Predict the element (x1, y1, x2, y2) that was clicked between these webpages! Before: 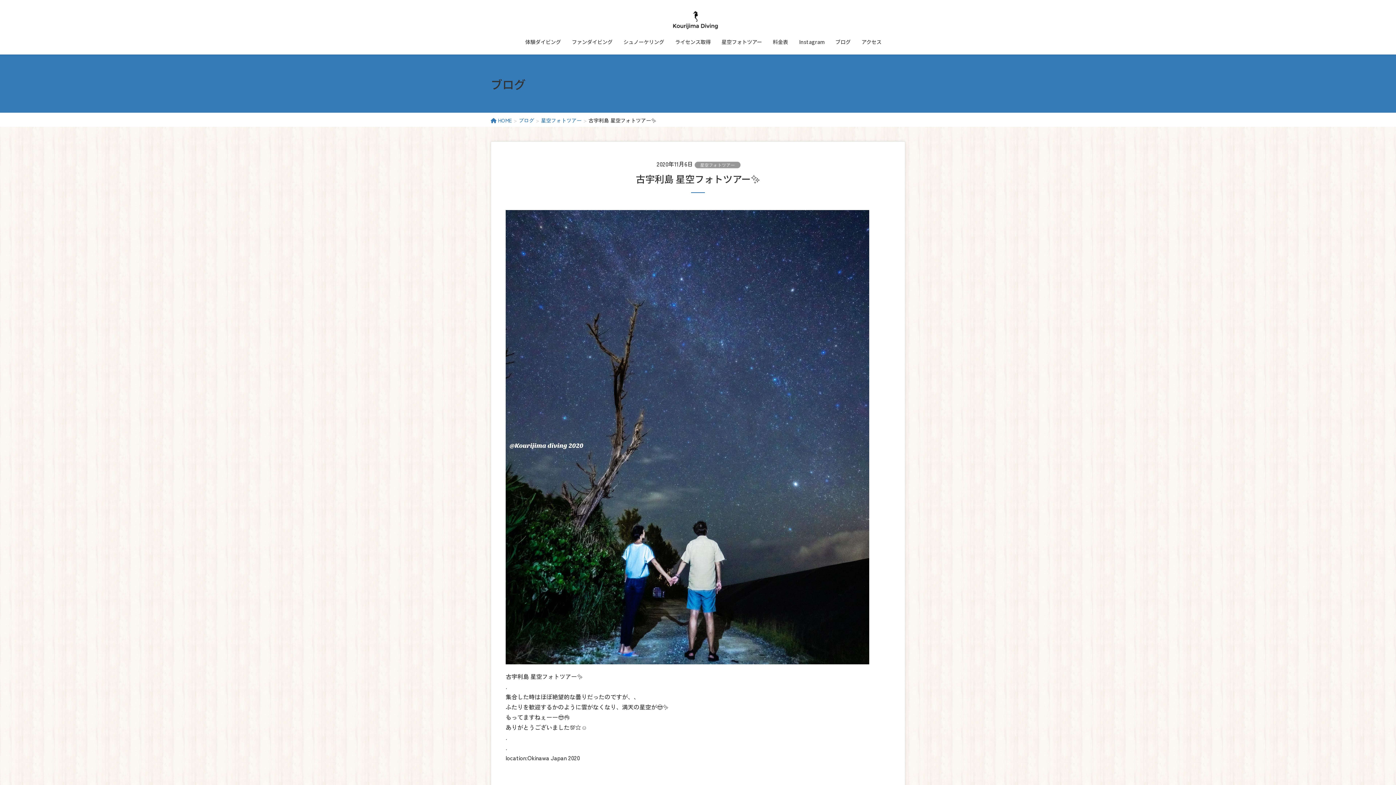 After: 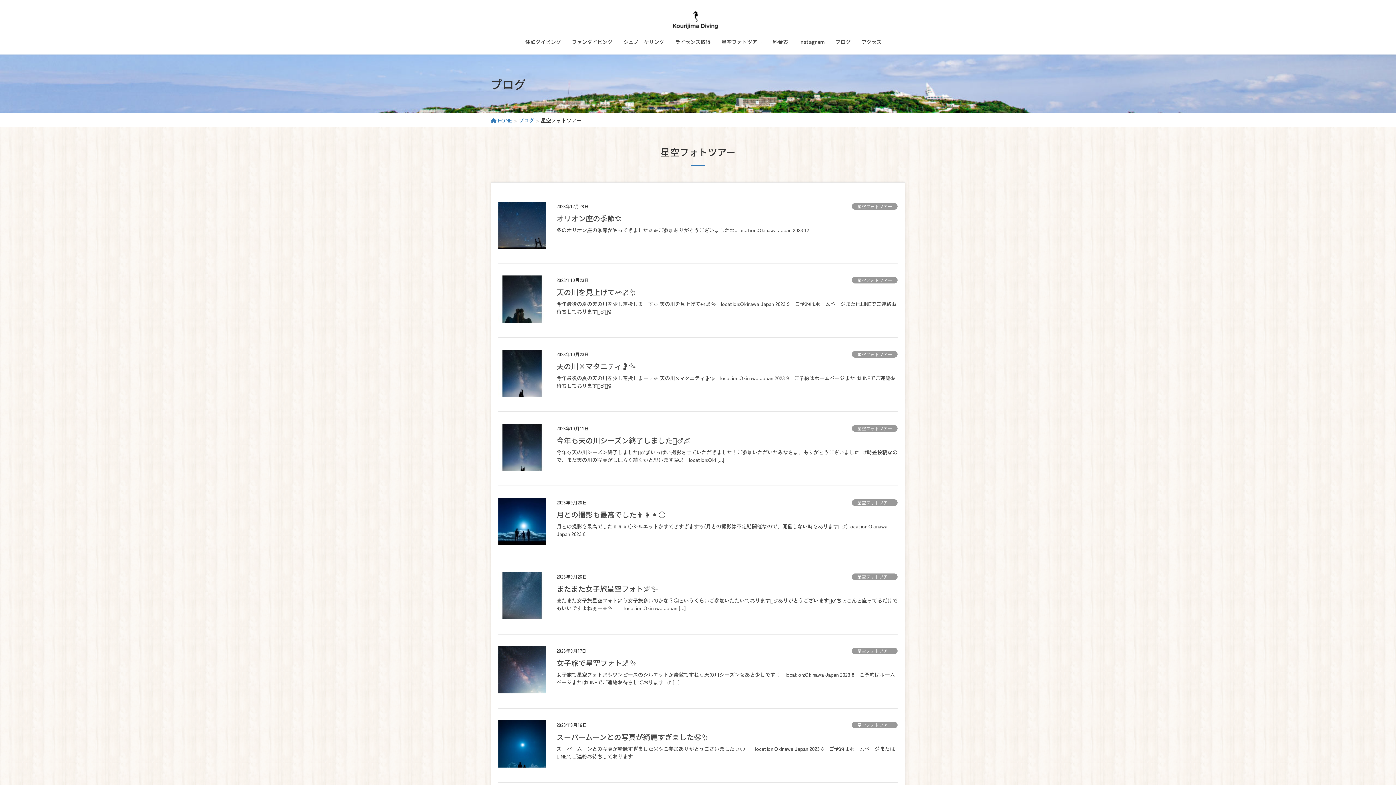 Action: label: 星空フォトツアー bbox: (541, 116, 581, 123)